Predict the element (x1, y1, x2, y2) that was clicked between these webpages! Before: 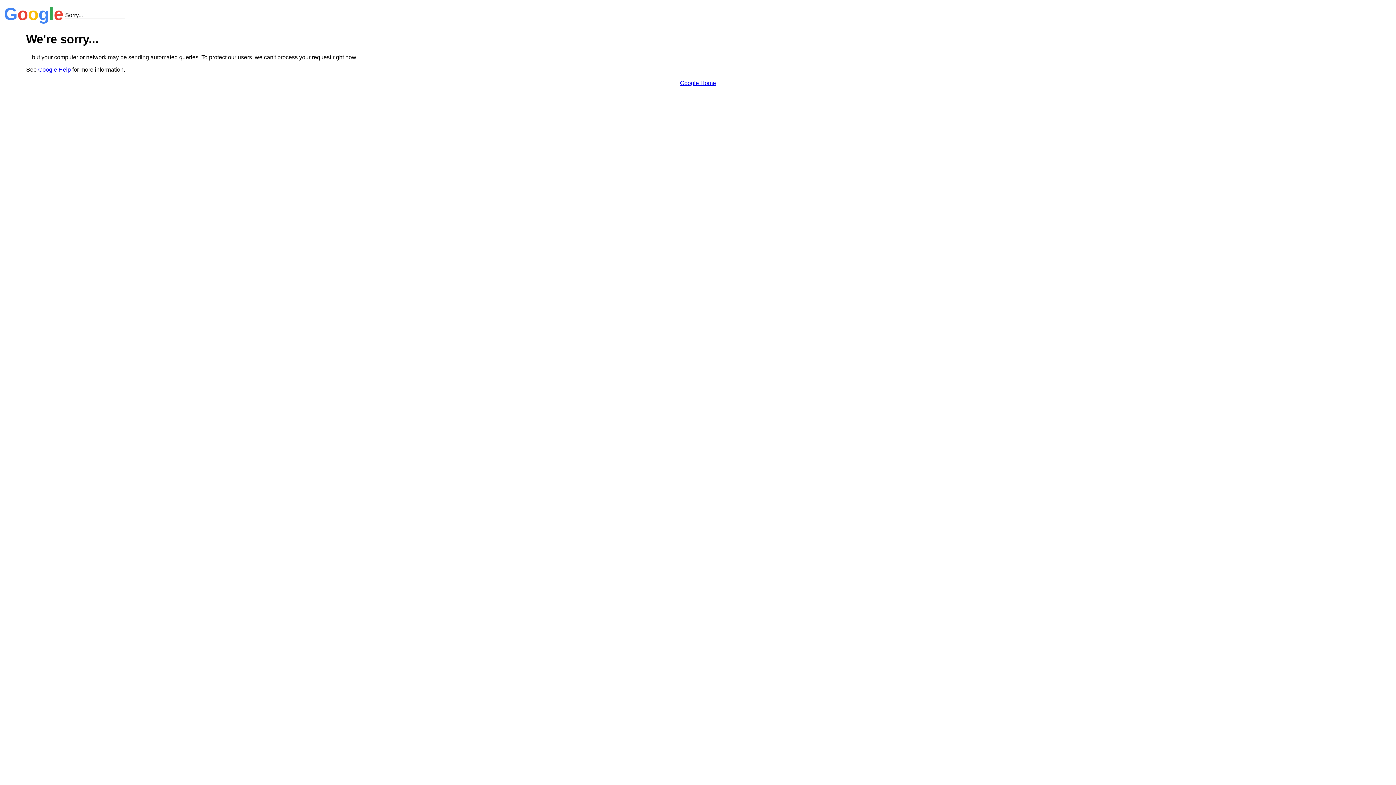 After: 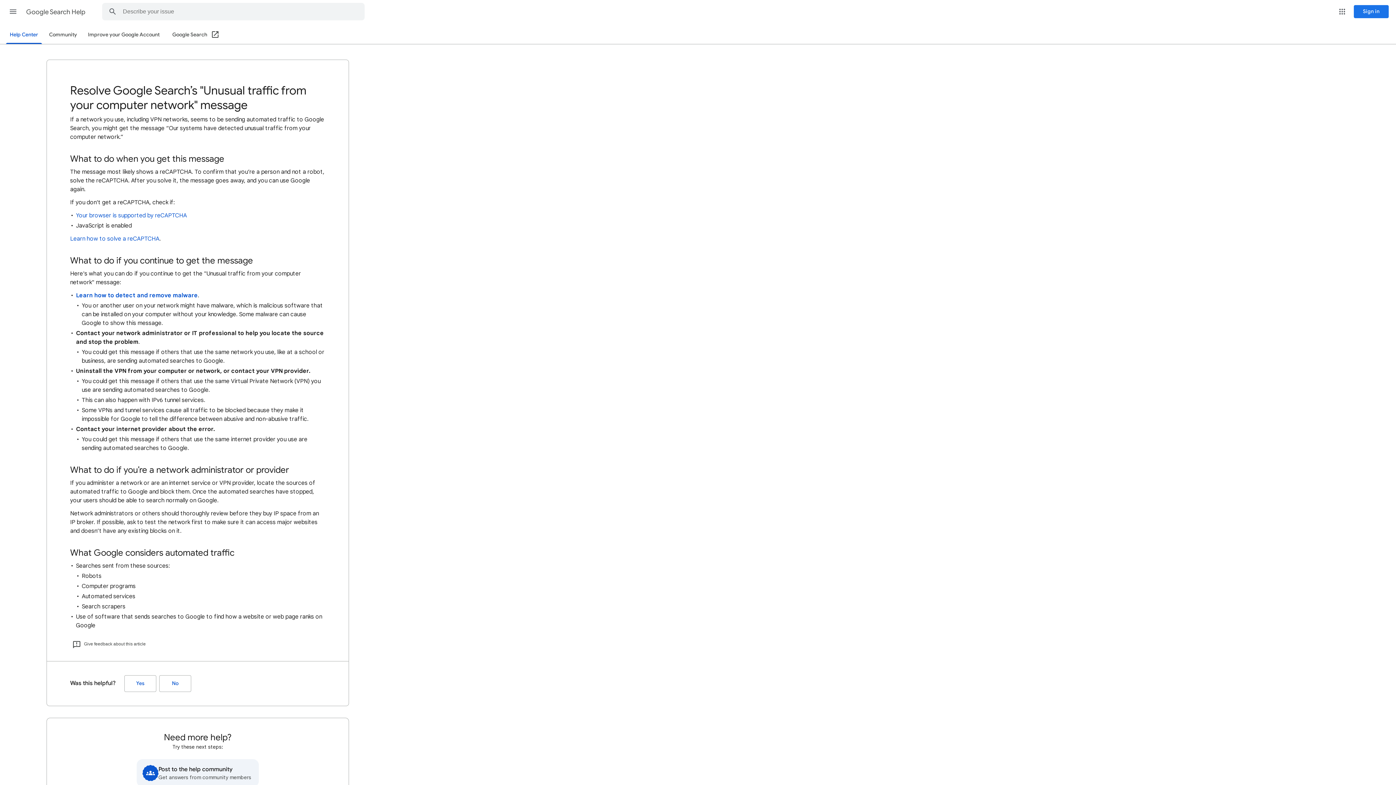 Action: label: Google Help bbox: (38, 66, 70, 72)